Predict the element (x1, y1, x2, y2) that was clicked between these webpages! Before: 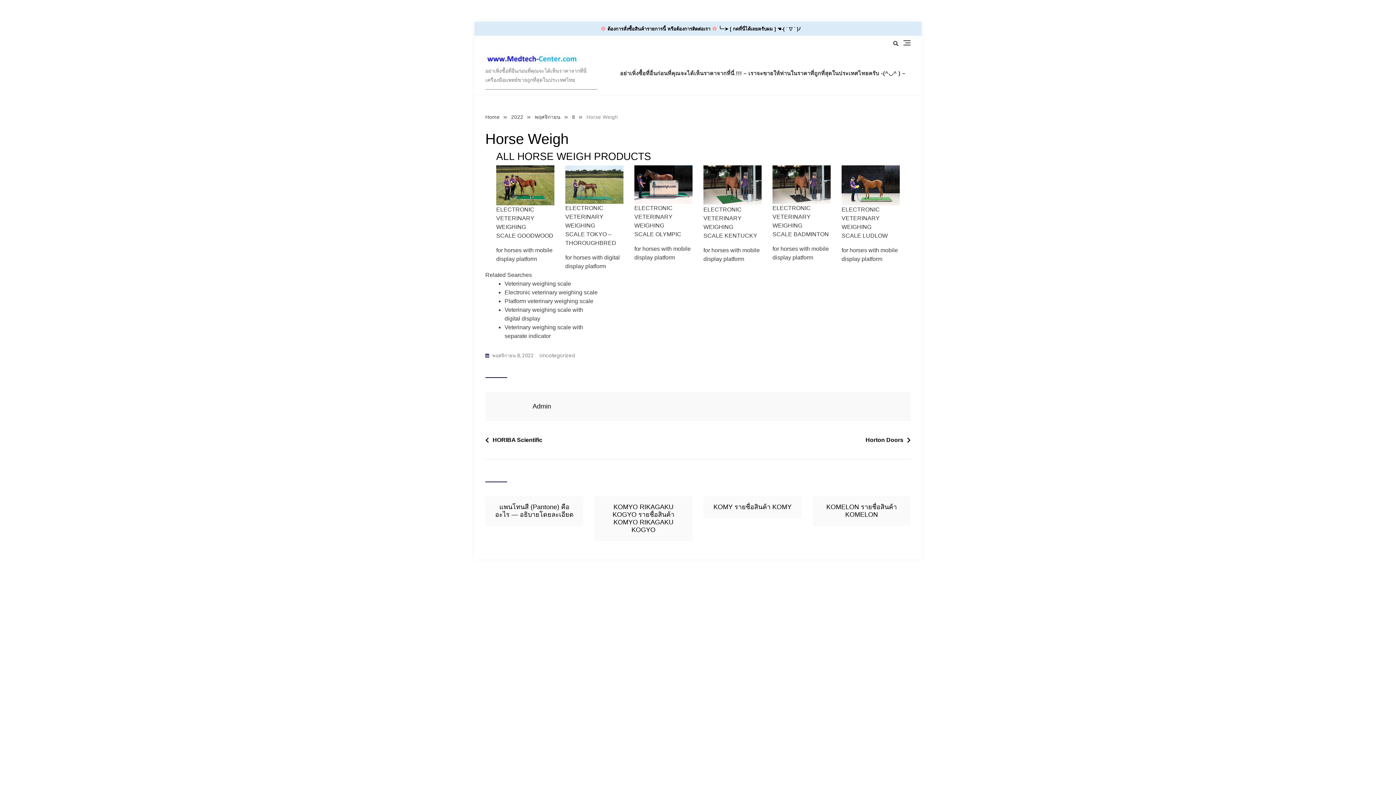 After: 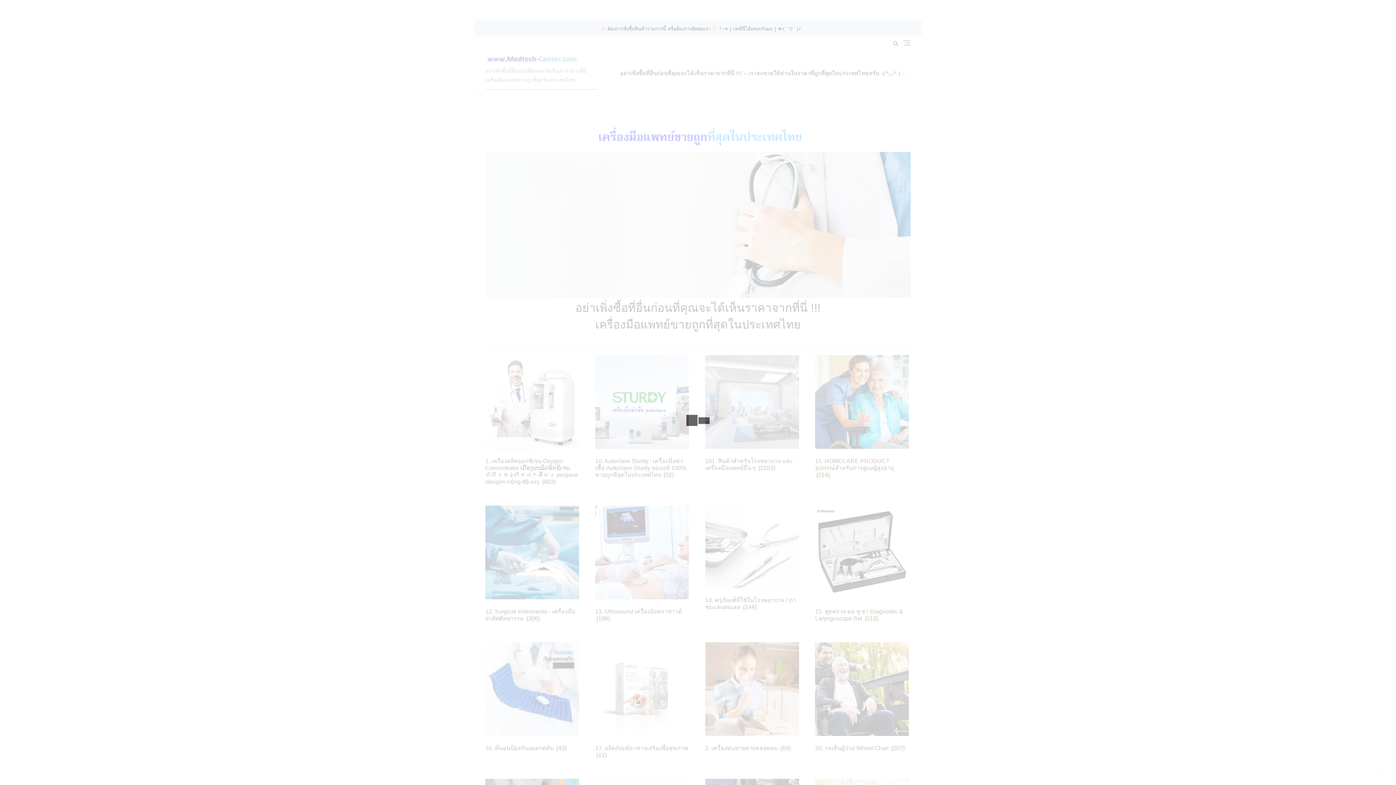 Action: bbox: (481, 114, 507, 120) label: Home